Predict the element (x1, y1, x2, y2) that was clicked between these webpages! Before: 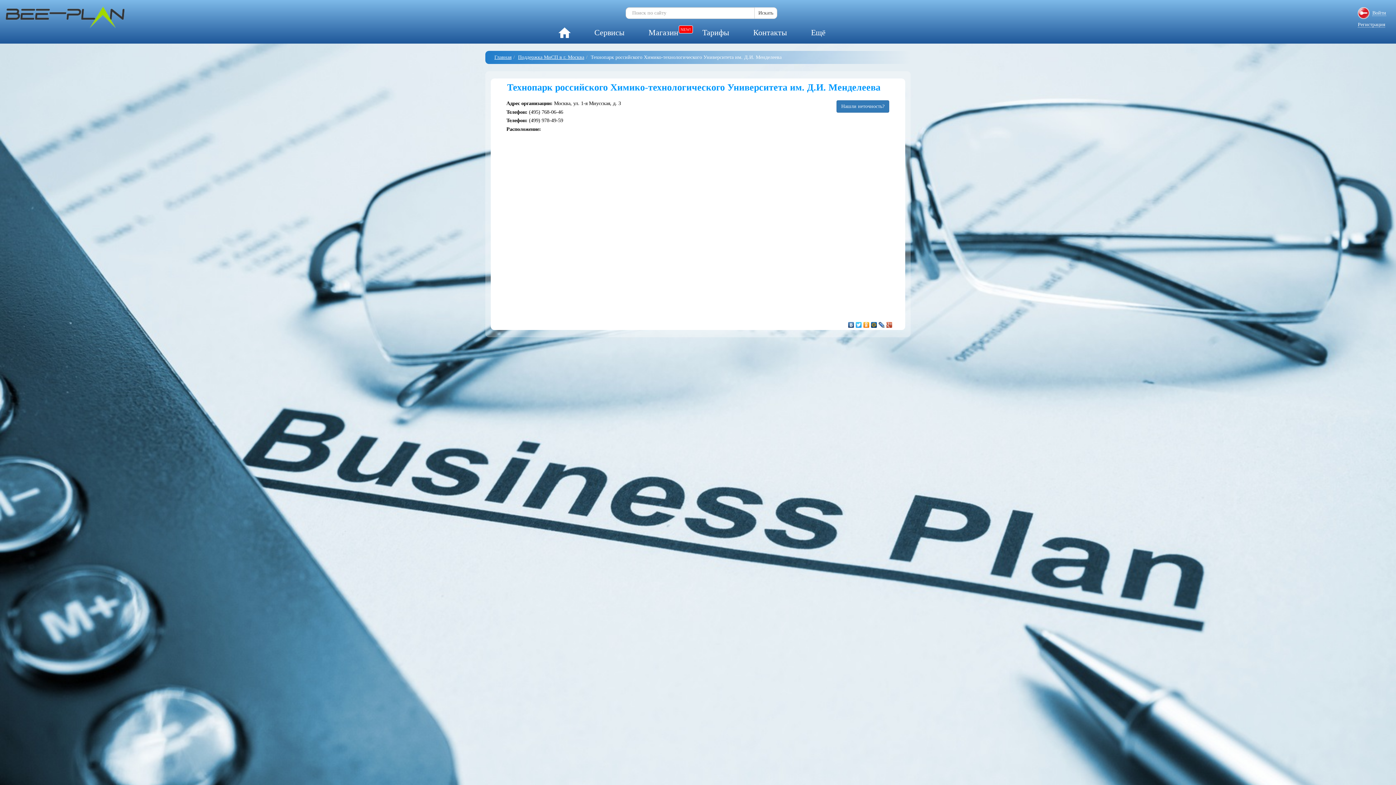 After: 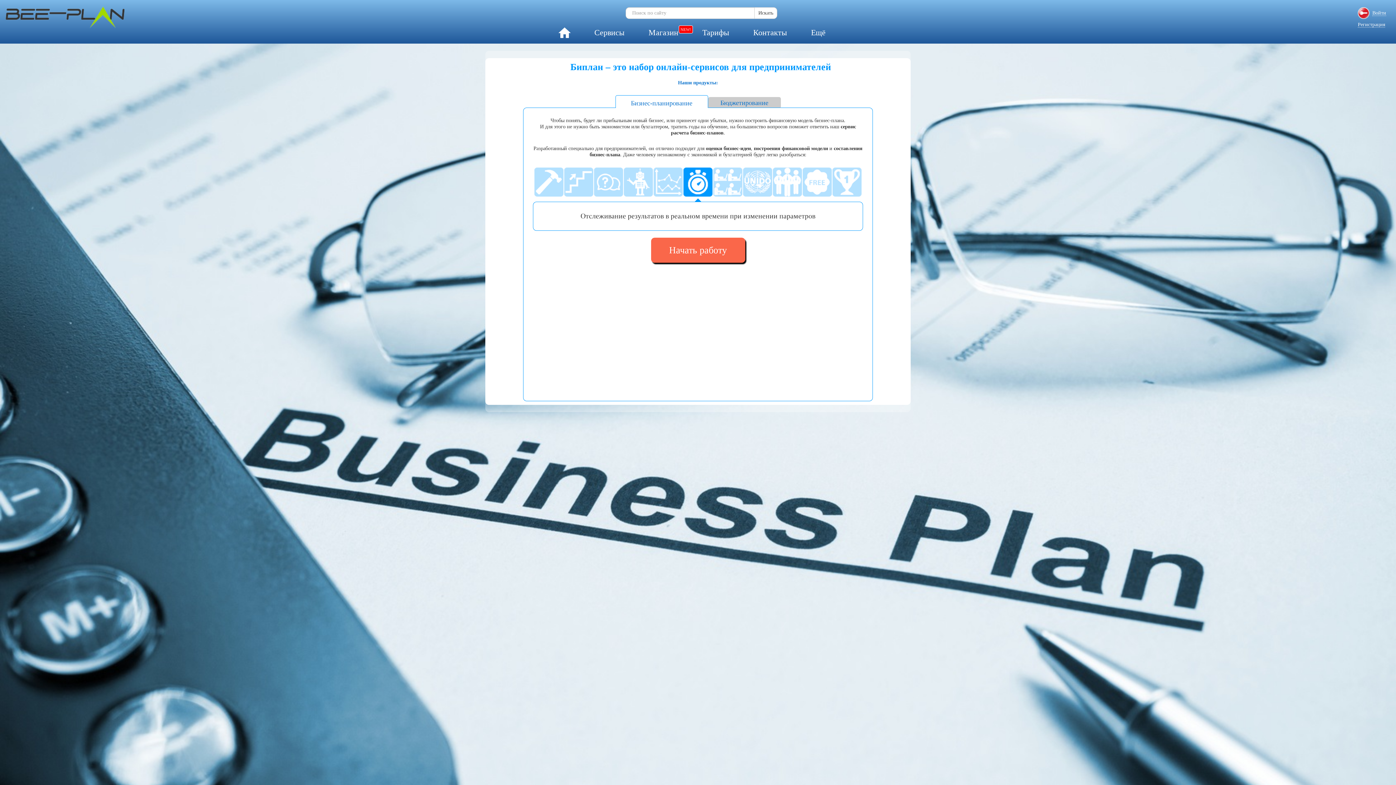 Action: bbox: (558, 27, 582, 38)